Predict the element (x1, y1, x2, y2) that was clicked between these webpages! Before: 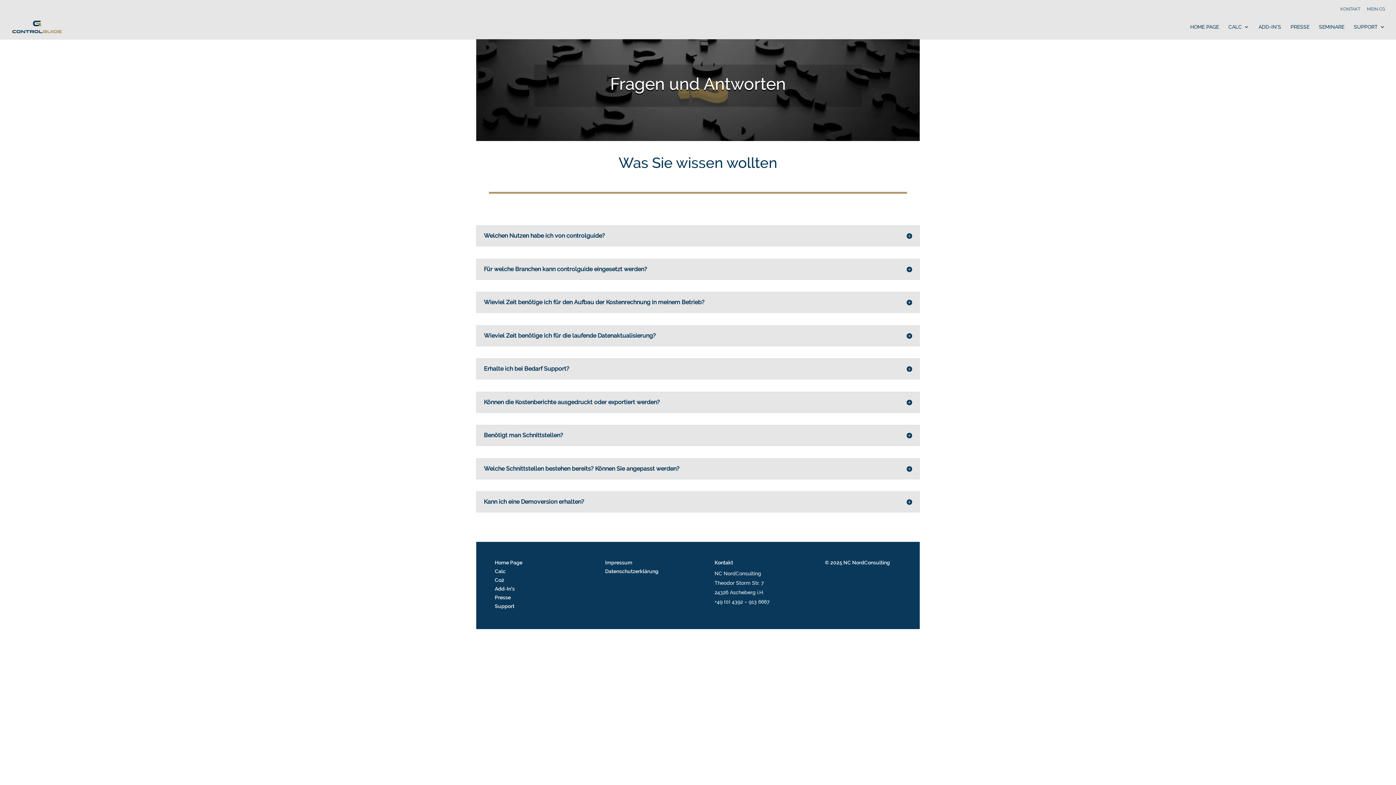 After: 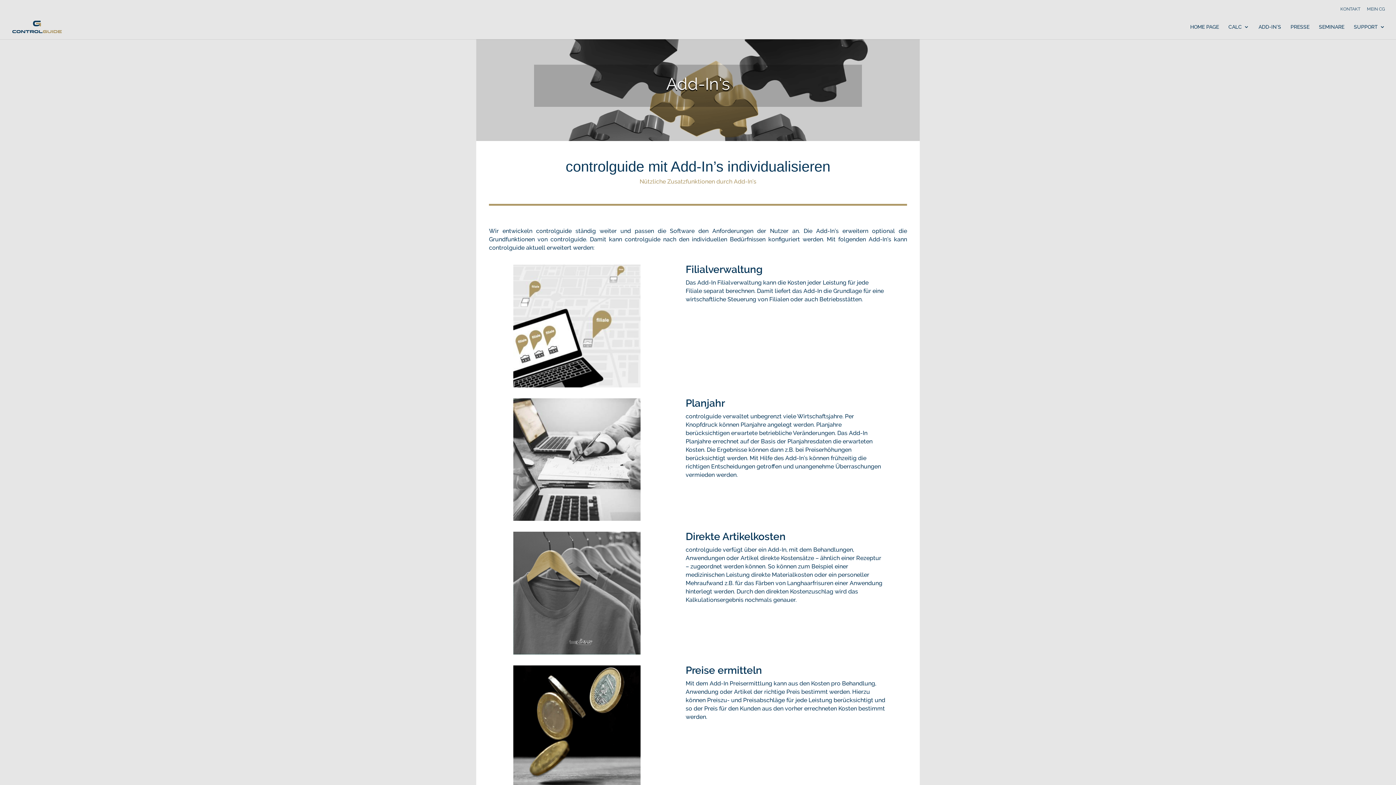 Action: label: ADD-IN’S bbox: (1258, 24, 1281, 39)